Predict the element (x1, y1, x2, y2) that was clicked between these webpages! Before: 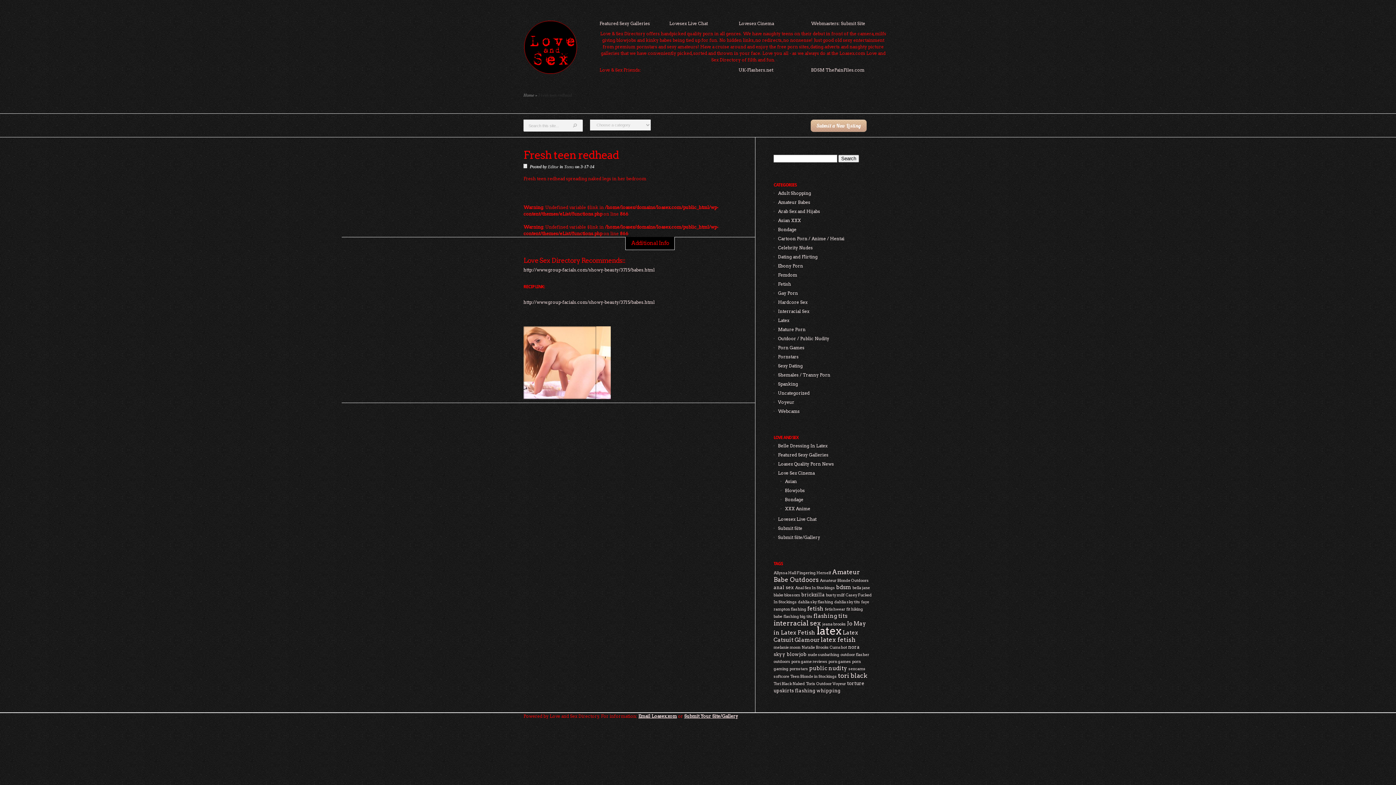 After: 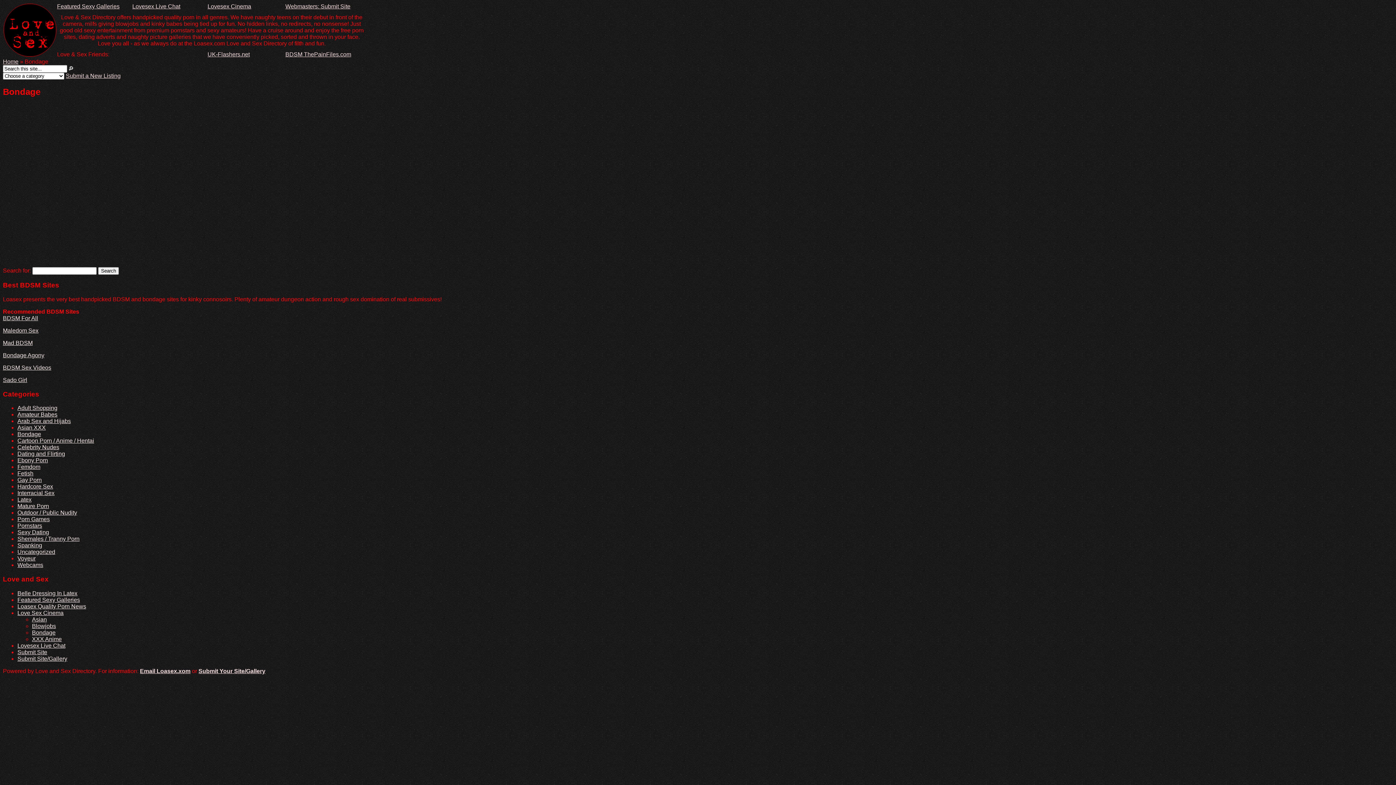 Action: bbox: (785, 497, 803, 502) label: Bondage